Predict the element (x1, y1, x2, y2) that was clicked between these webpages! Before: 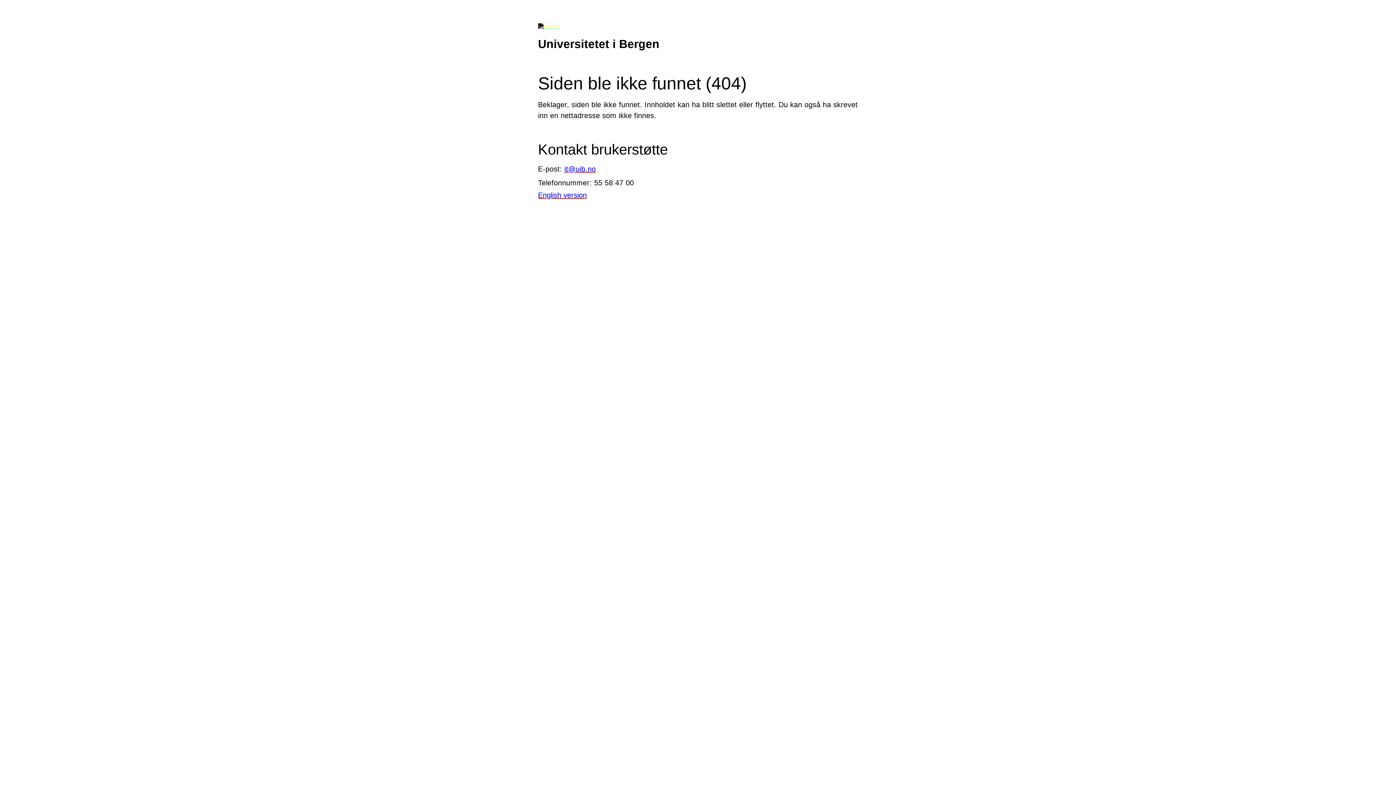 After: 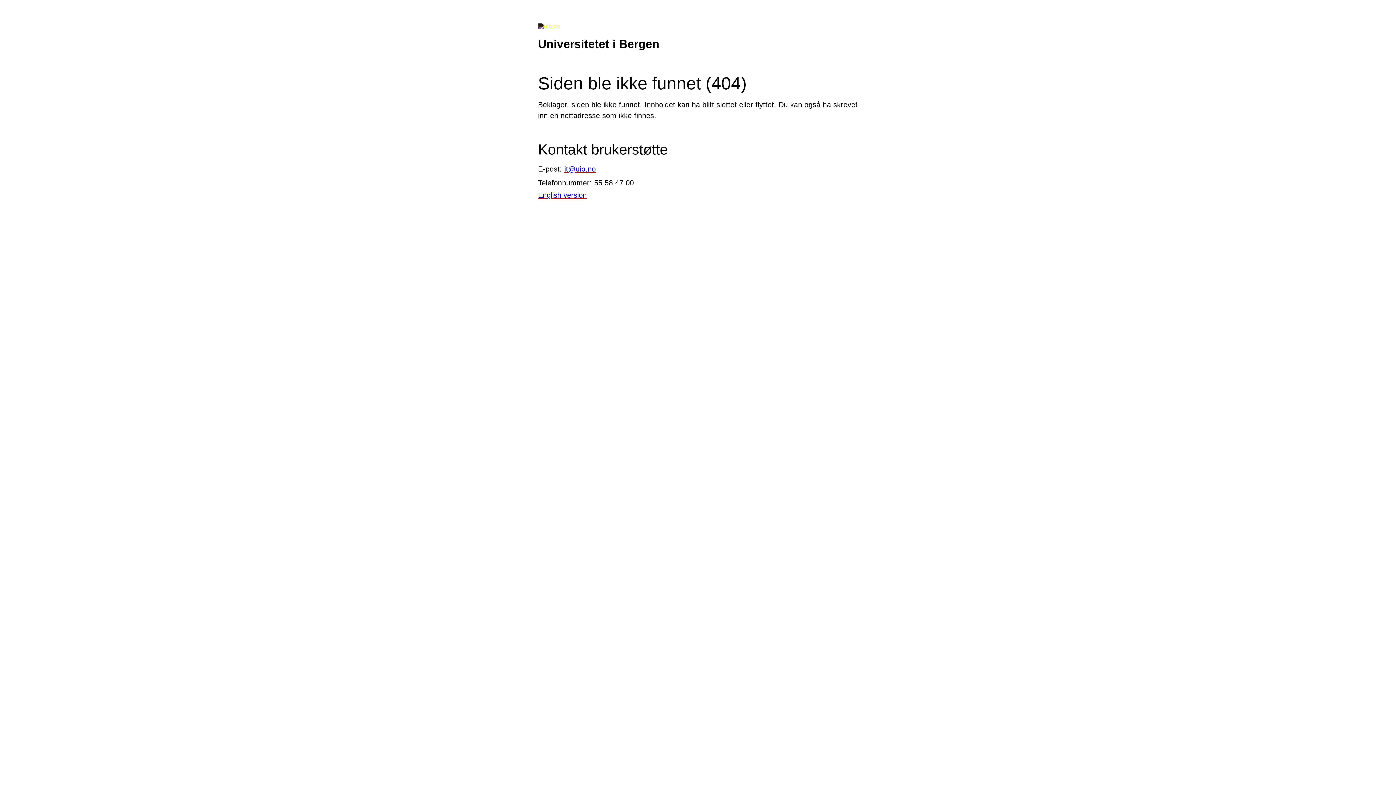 Action: label: it@uib.no bbox: (564, 164, 596, 172)